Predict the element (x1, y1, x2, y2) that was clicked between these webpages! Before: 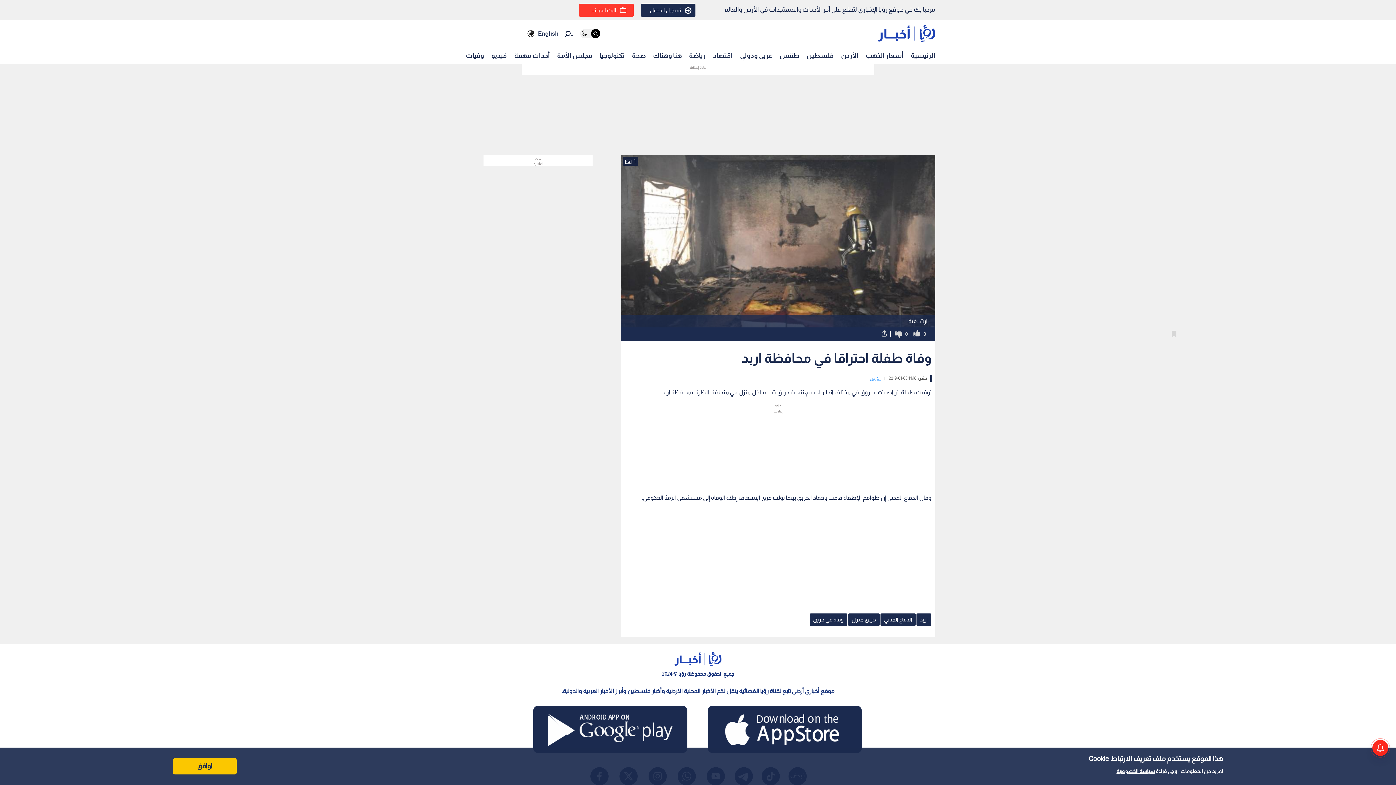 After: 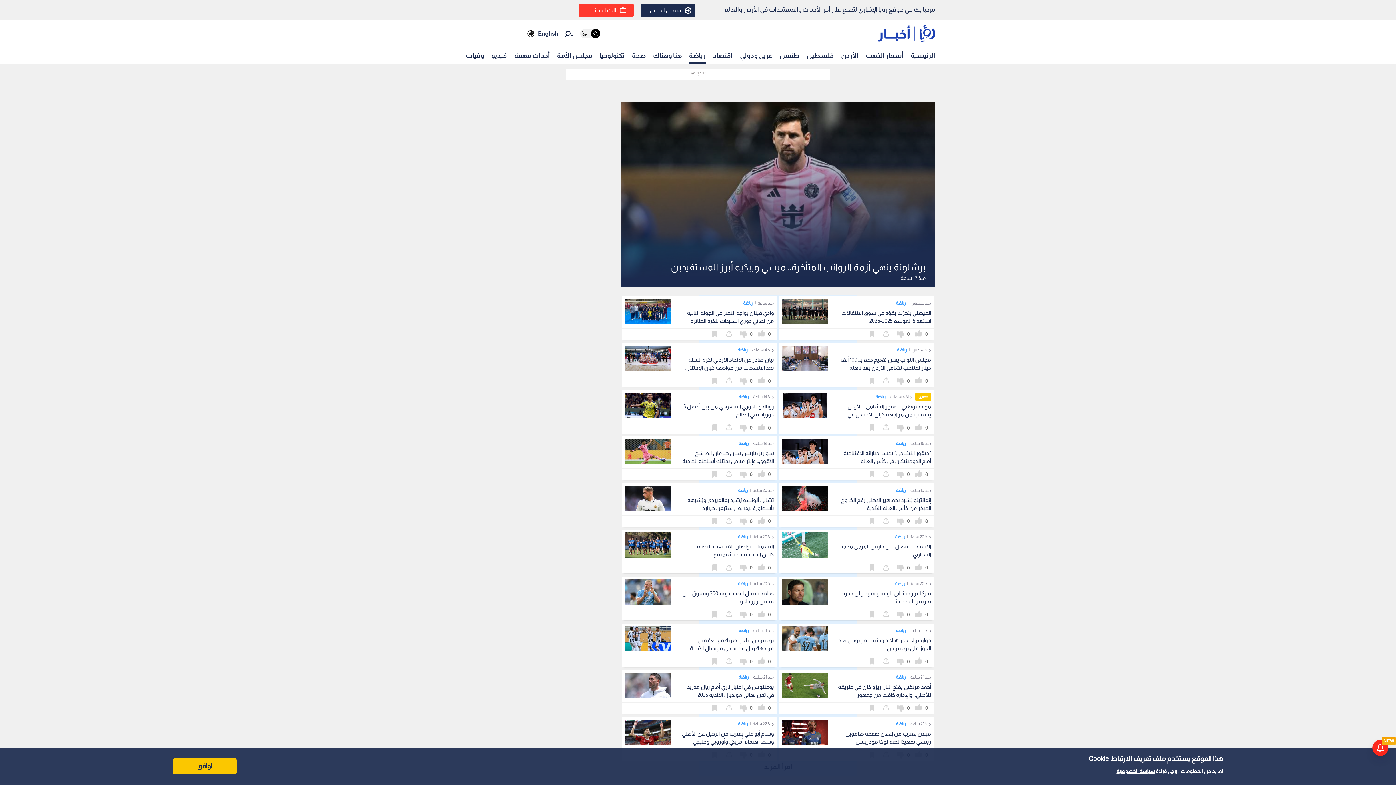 Action: bbox: (689, 48, 706, 62) label: رياضة